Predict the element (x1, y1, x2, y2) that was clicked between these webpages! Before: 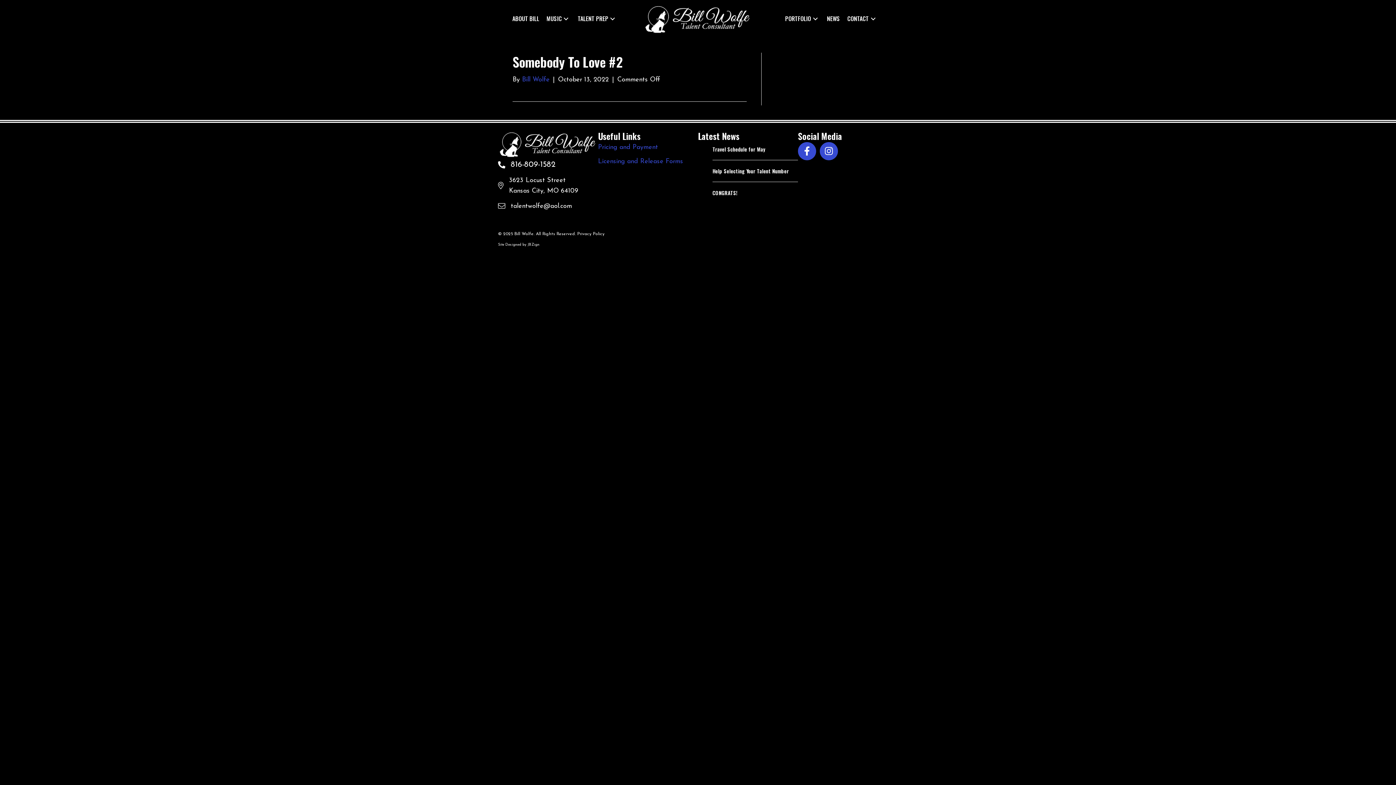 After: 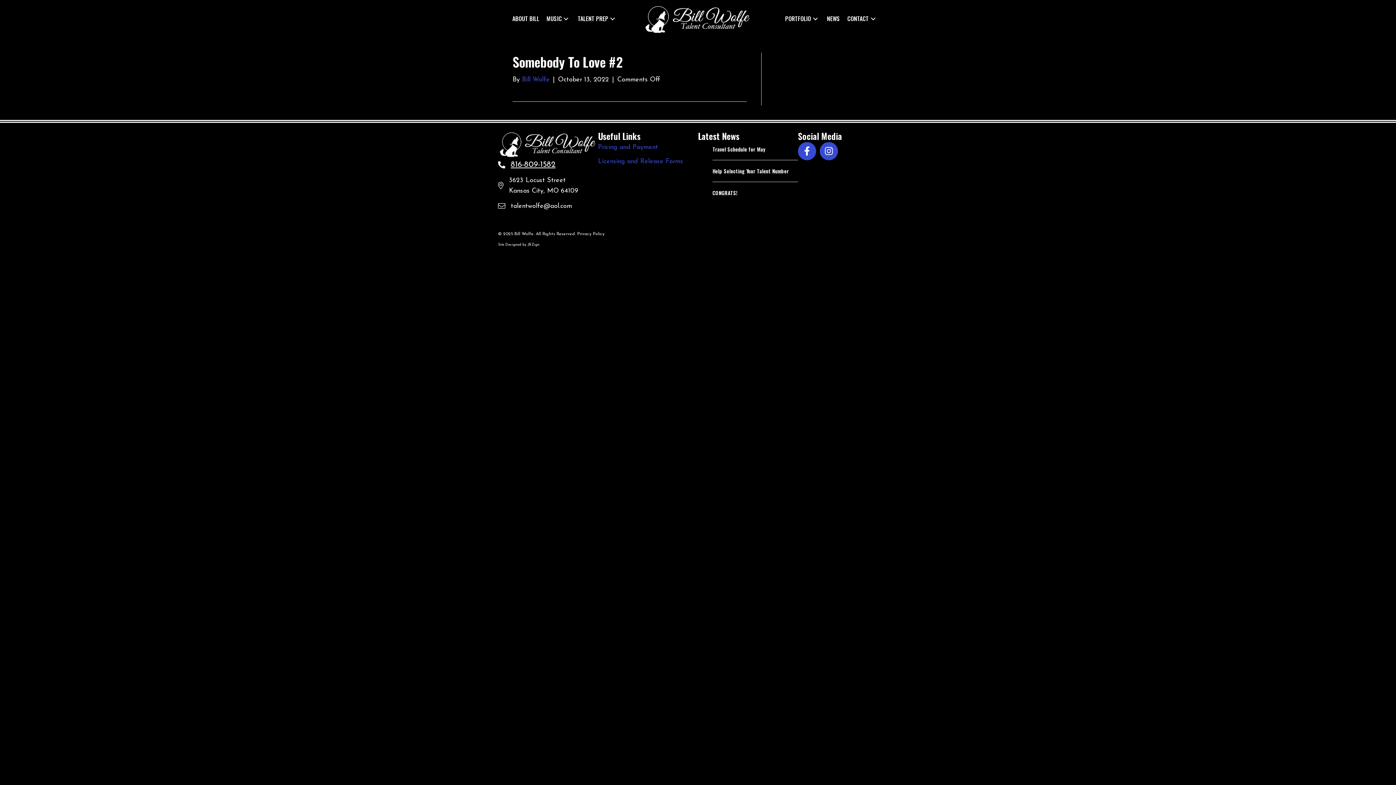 Action: label: 816-809-1582 bbox: (510, 158, 555, 171)